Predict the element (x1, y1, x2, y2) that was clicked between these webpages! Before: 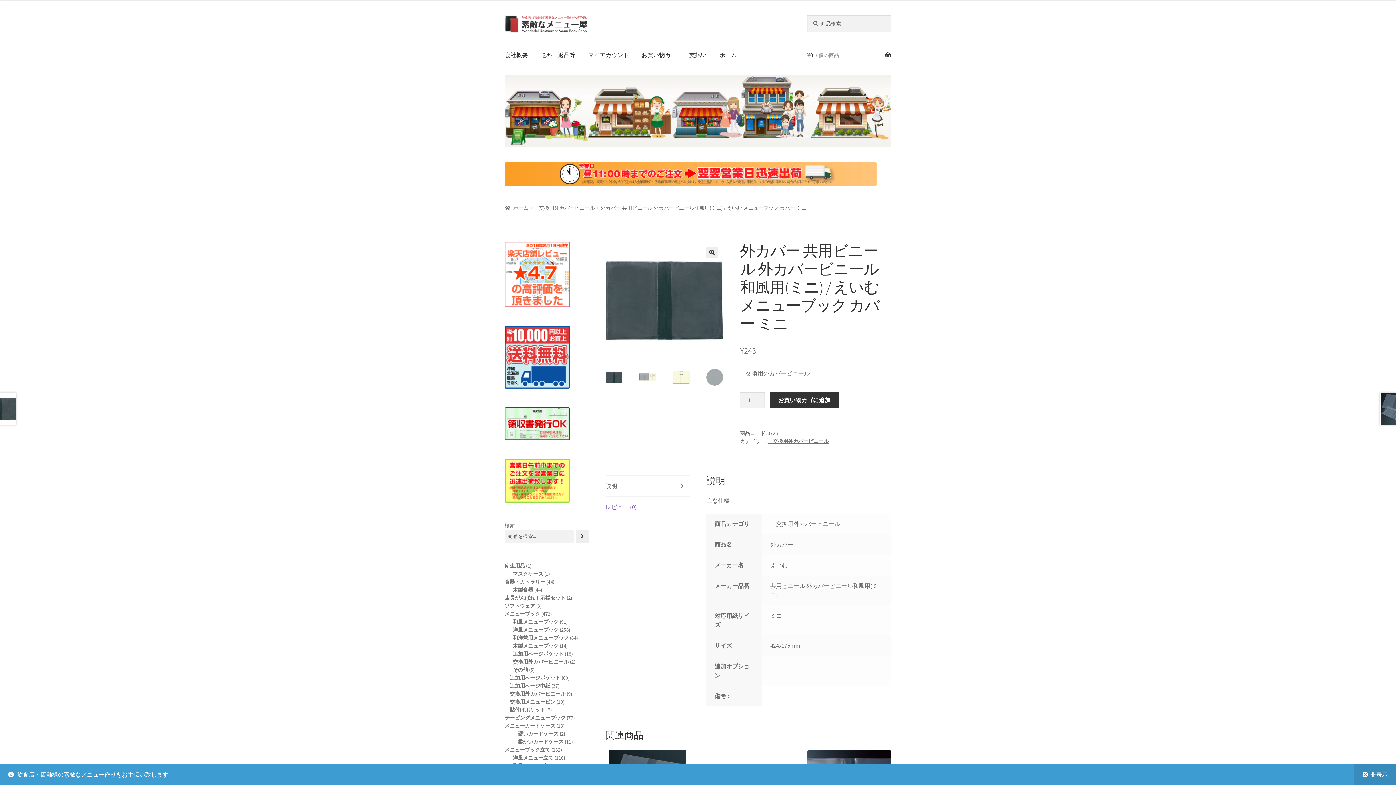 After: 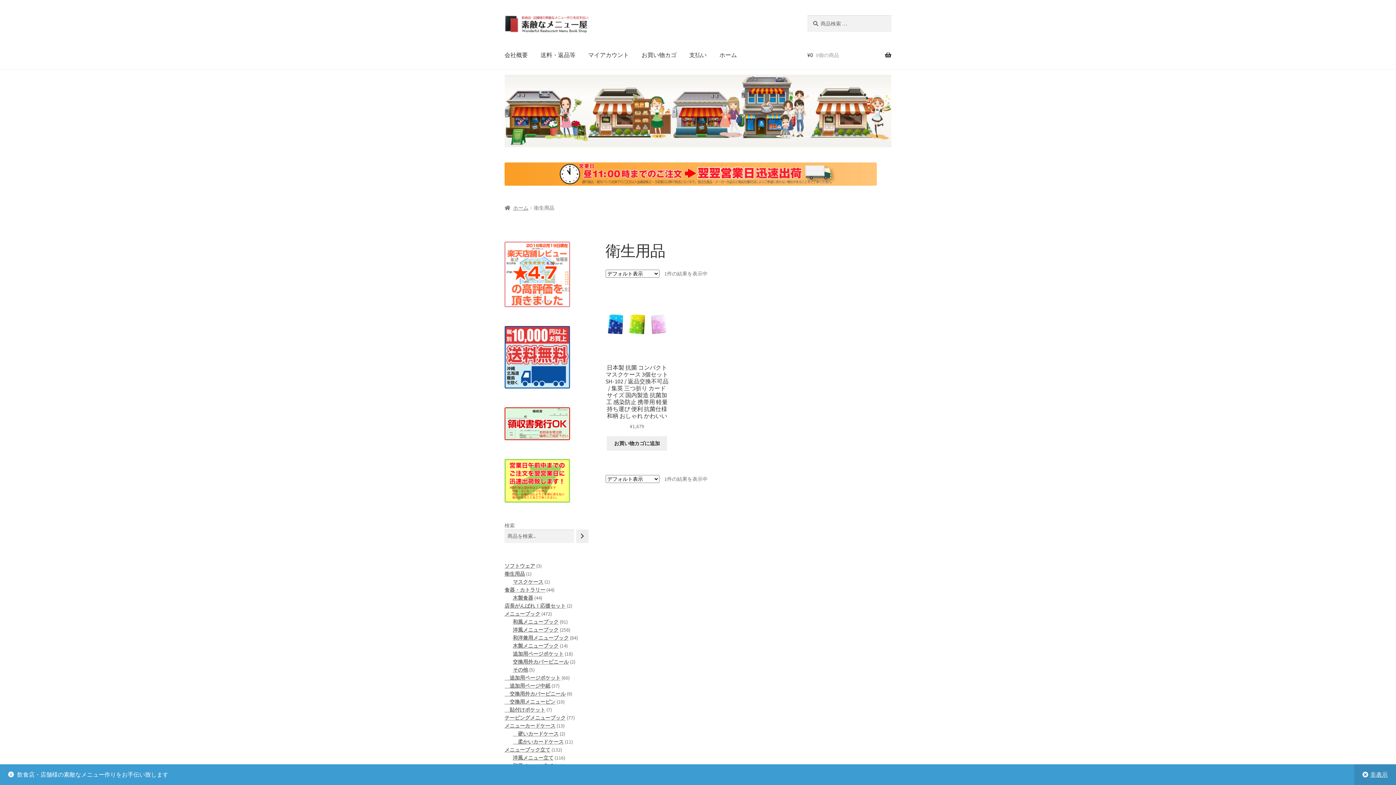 Action: label: 衛生用品 bbox: (504, 562, 525, 569)